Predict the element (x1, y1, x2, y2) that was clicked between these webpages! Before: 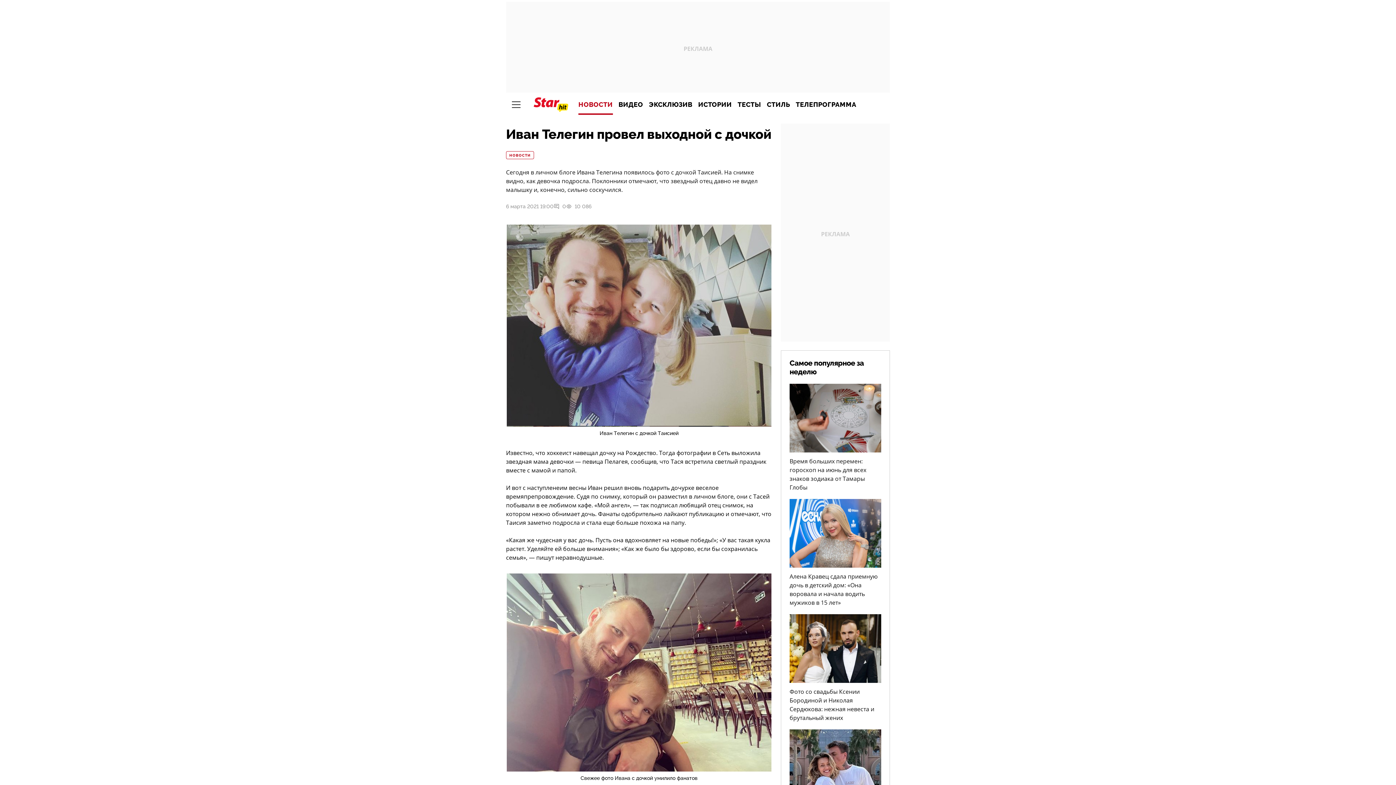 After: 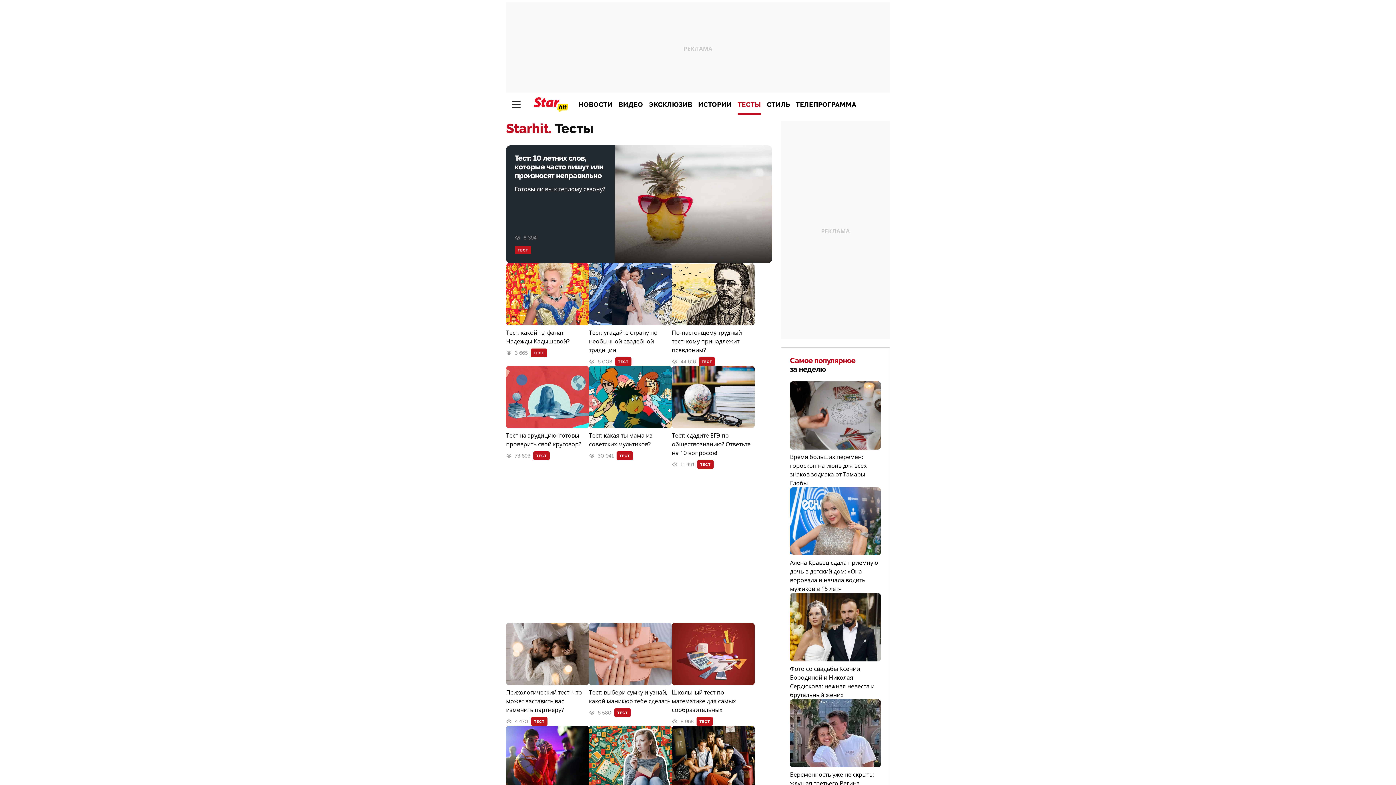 Action: bbox: (734, 94, 764, 114) label: ТЕСТЫ